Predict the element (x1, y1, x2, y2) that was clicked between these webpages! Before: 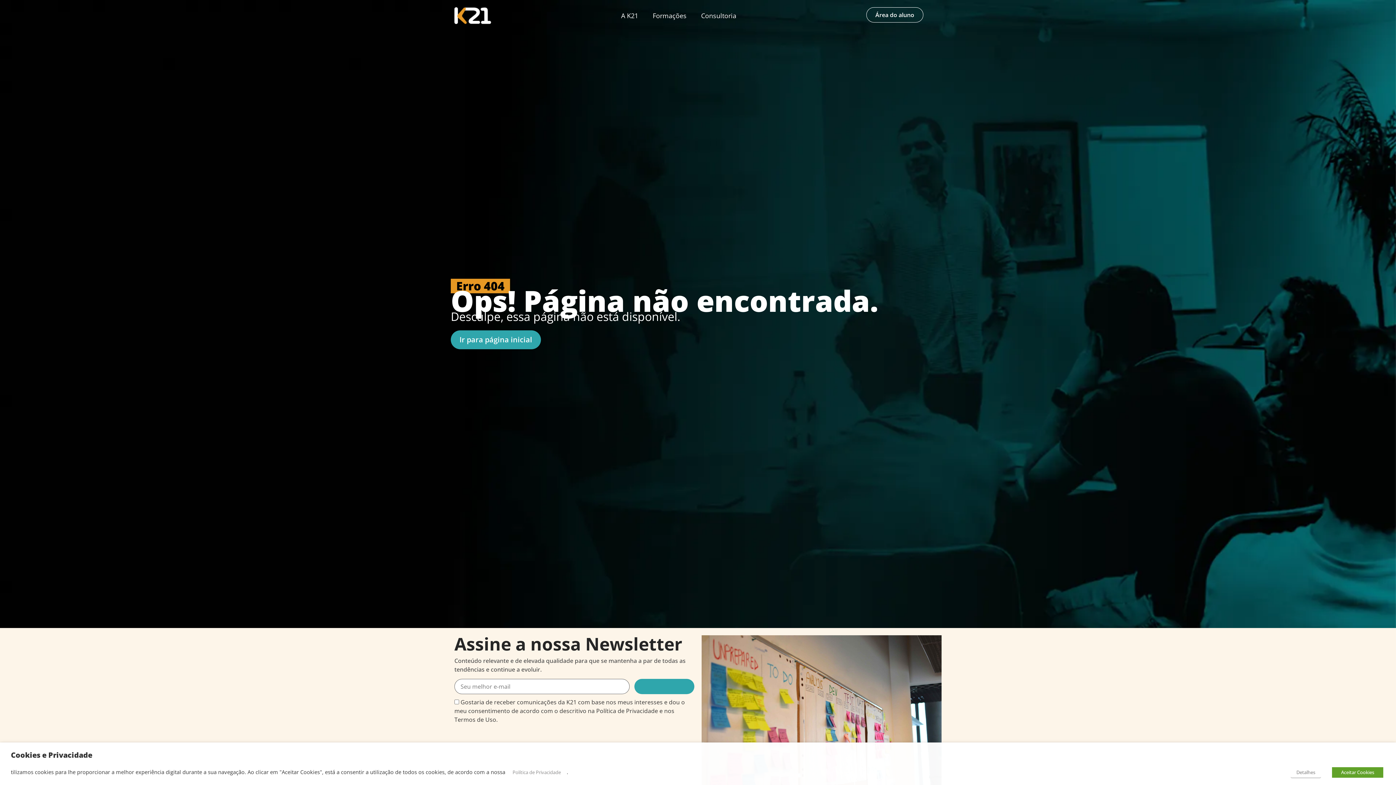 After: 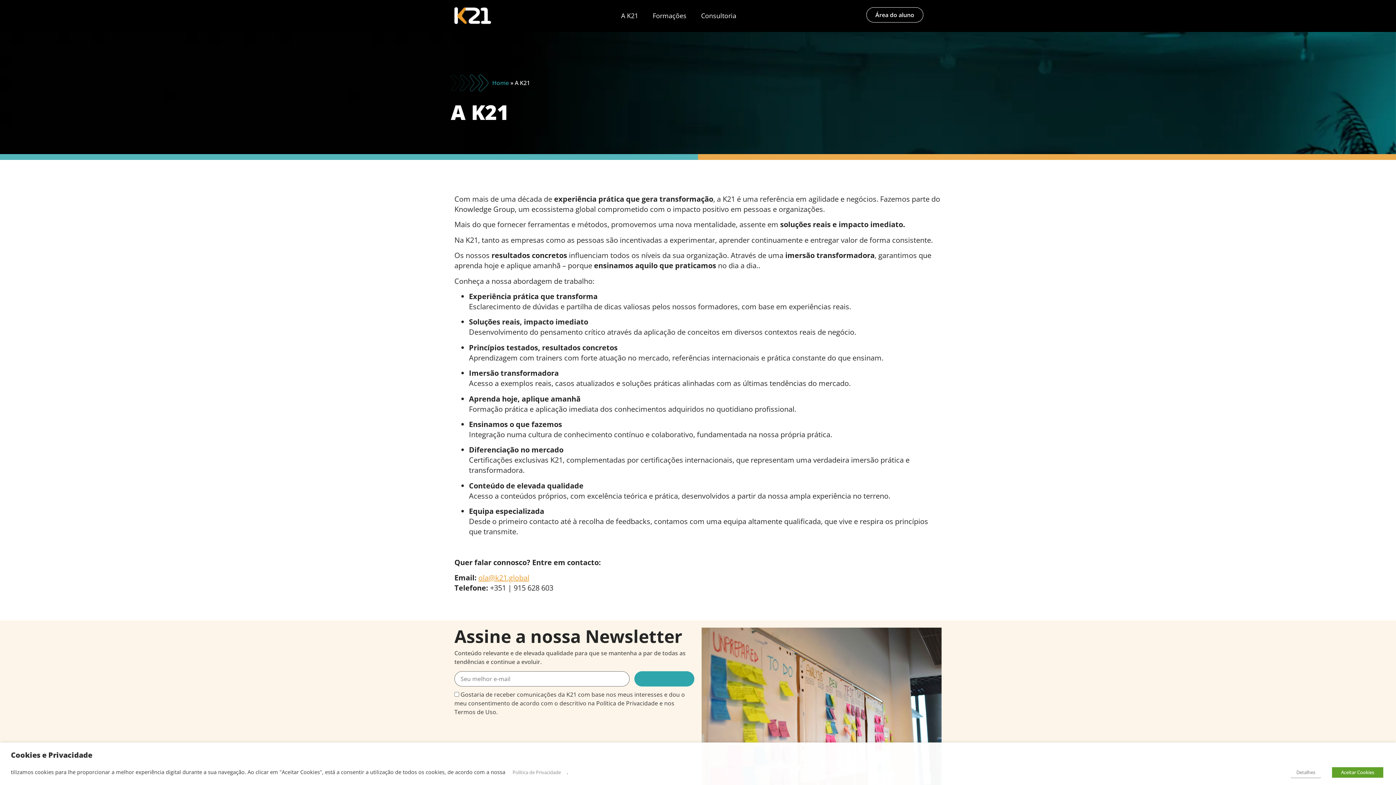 Action: label: A K21 bbox: (613, 7, 645, 24)